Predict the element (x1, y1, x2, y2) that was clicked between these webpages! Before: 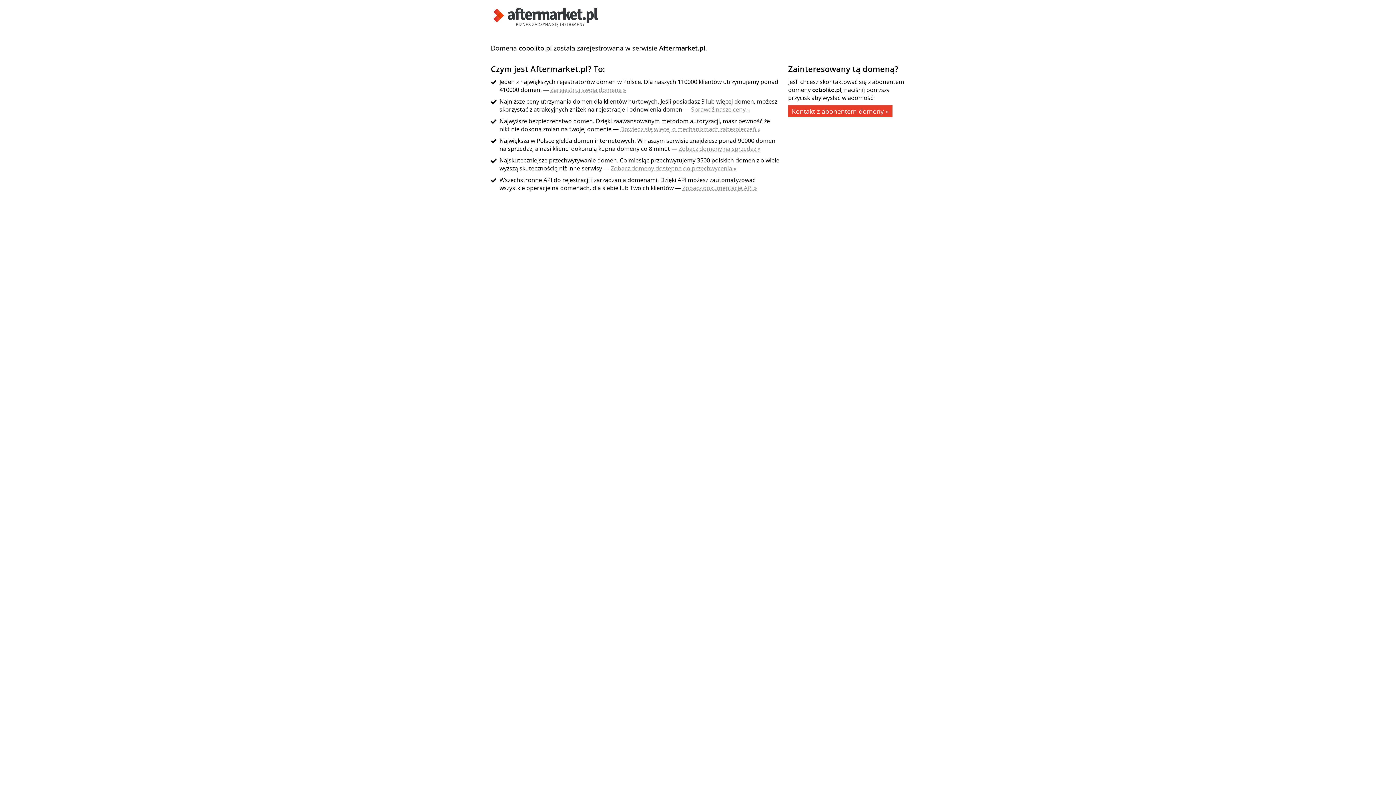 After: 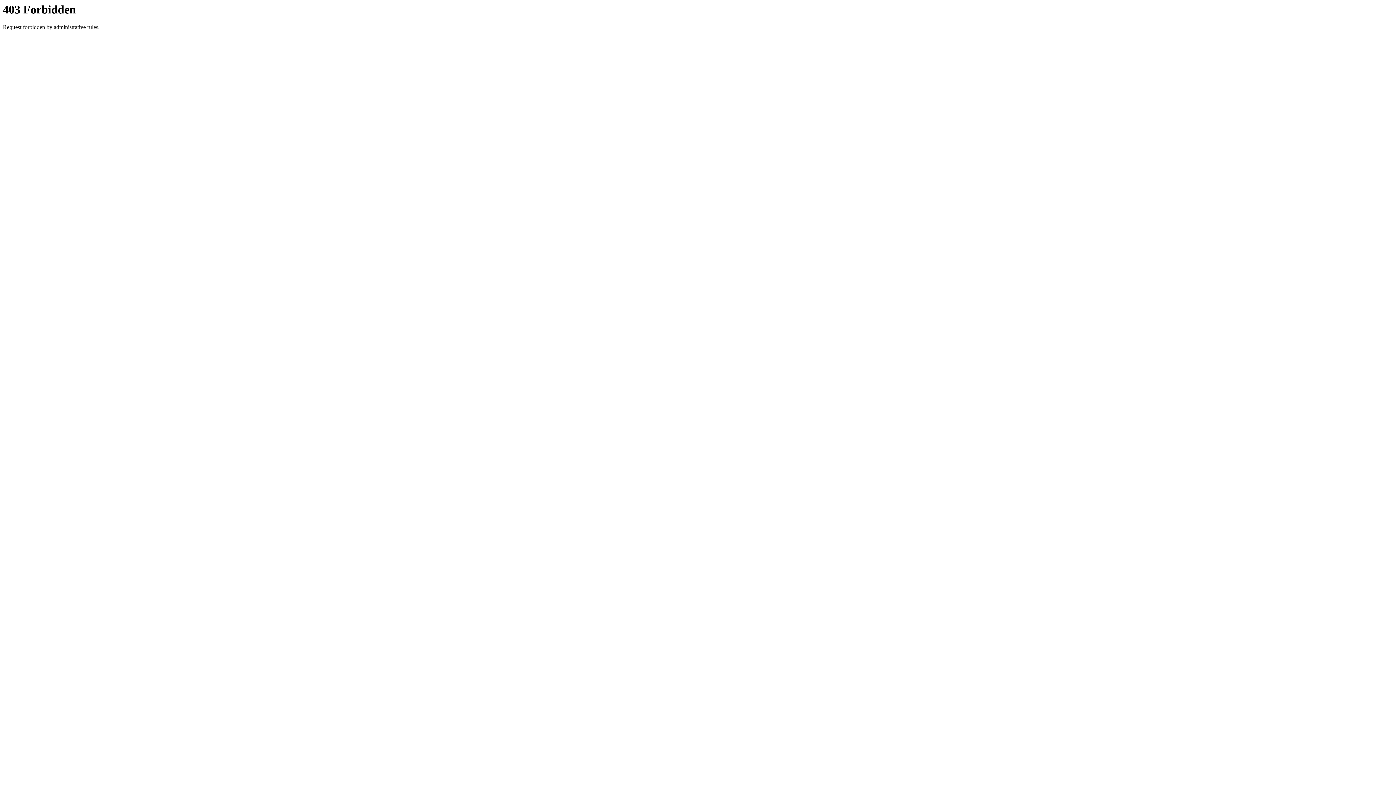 Action: label: Zobacz domeny na sprzedaż » bbox: (678, 144, 760, 152)